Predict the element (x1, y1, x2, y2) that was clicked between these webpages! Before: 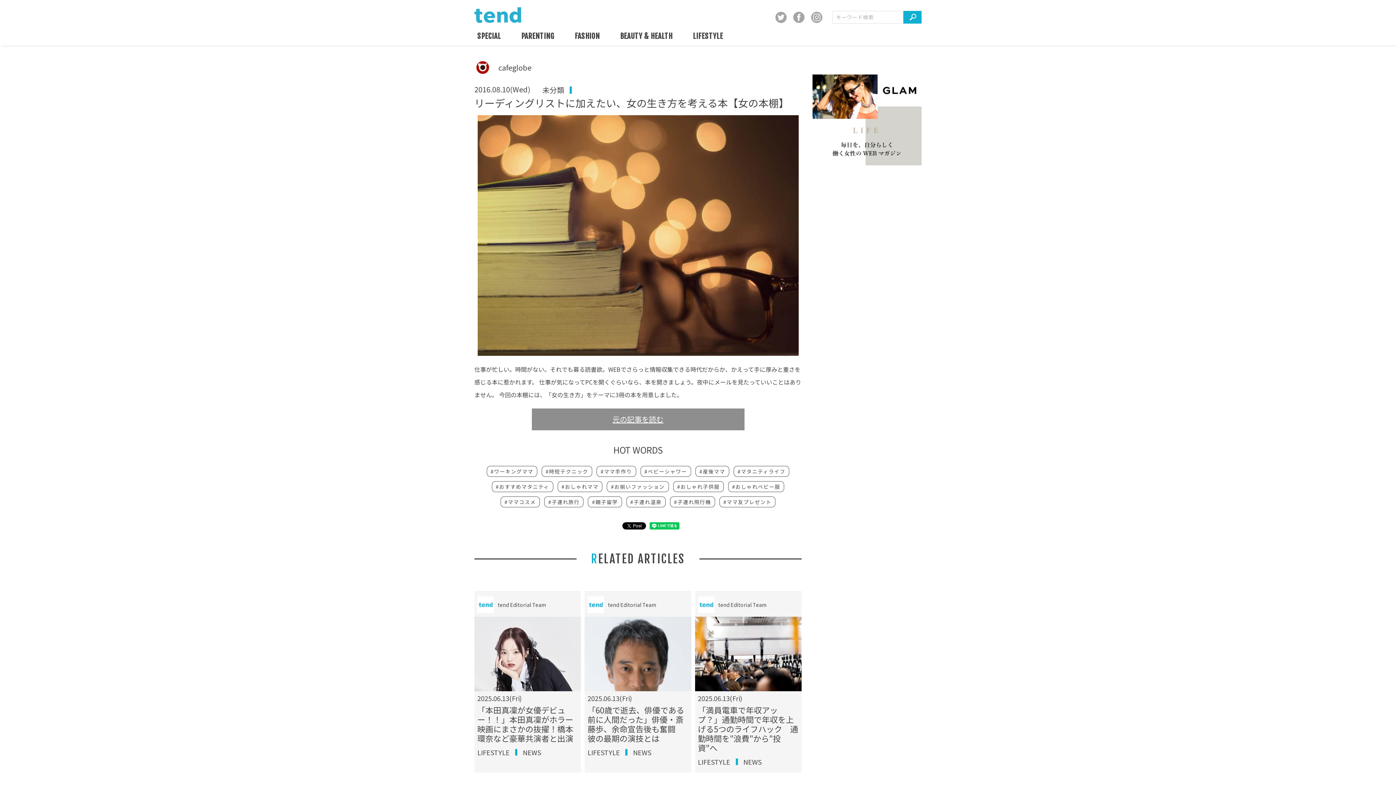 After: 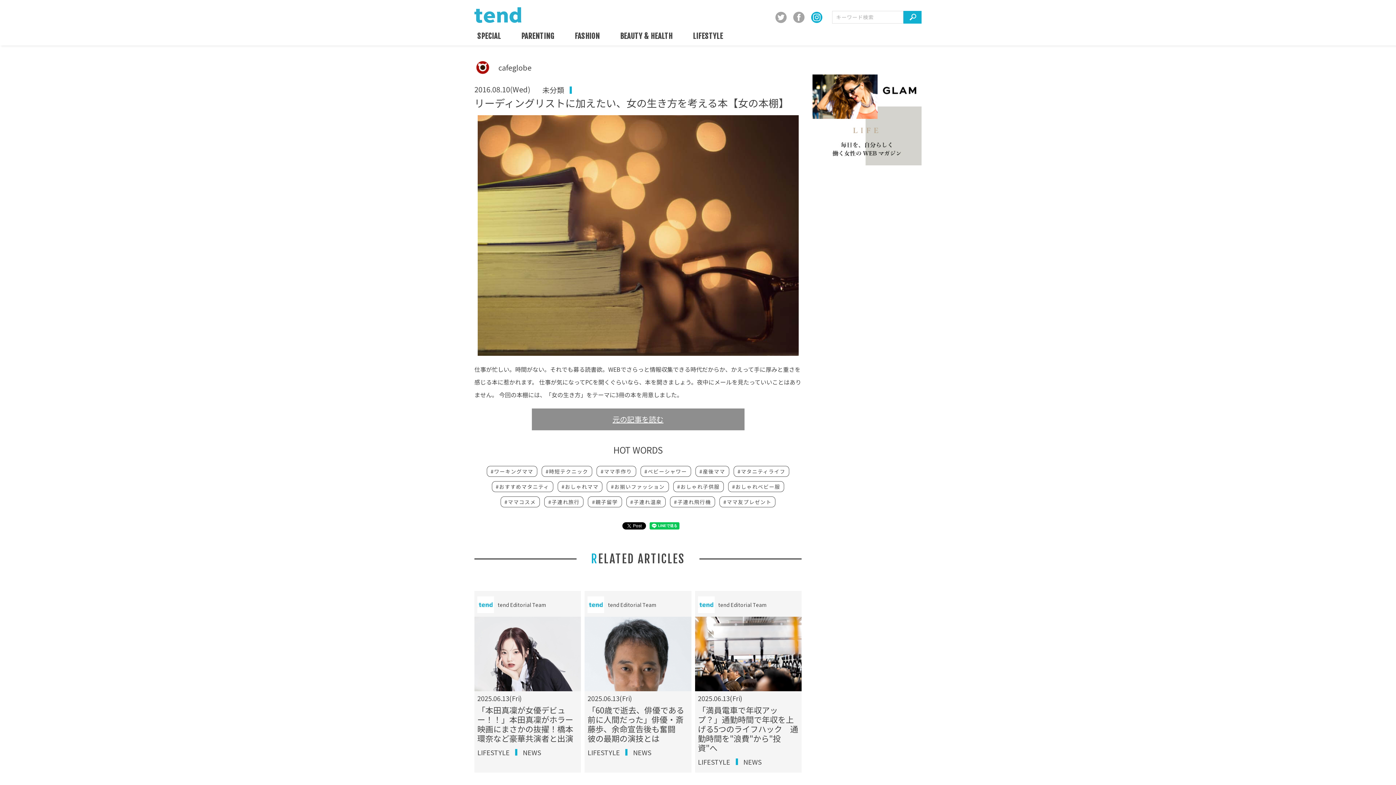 Action: bbox: (809, 9, 824, 24)